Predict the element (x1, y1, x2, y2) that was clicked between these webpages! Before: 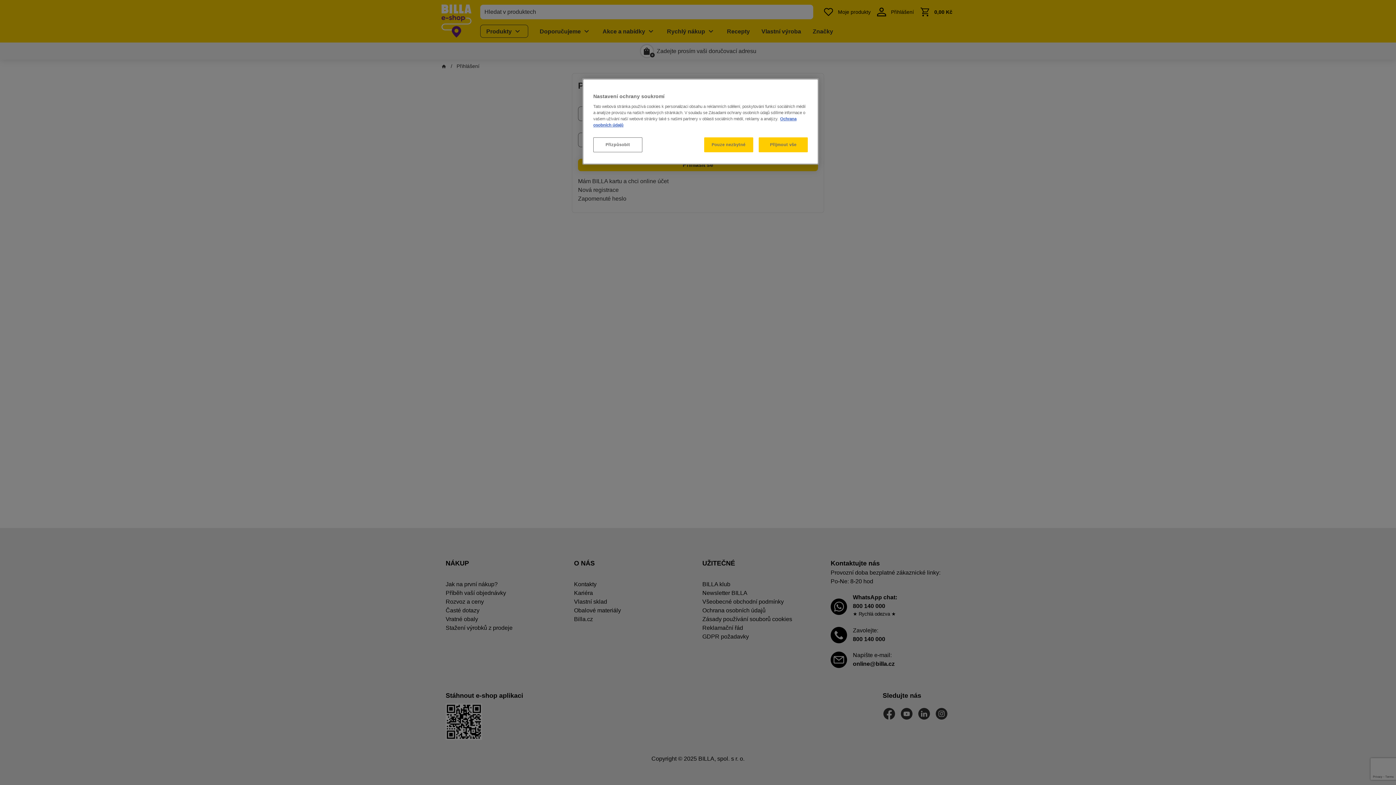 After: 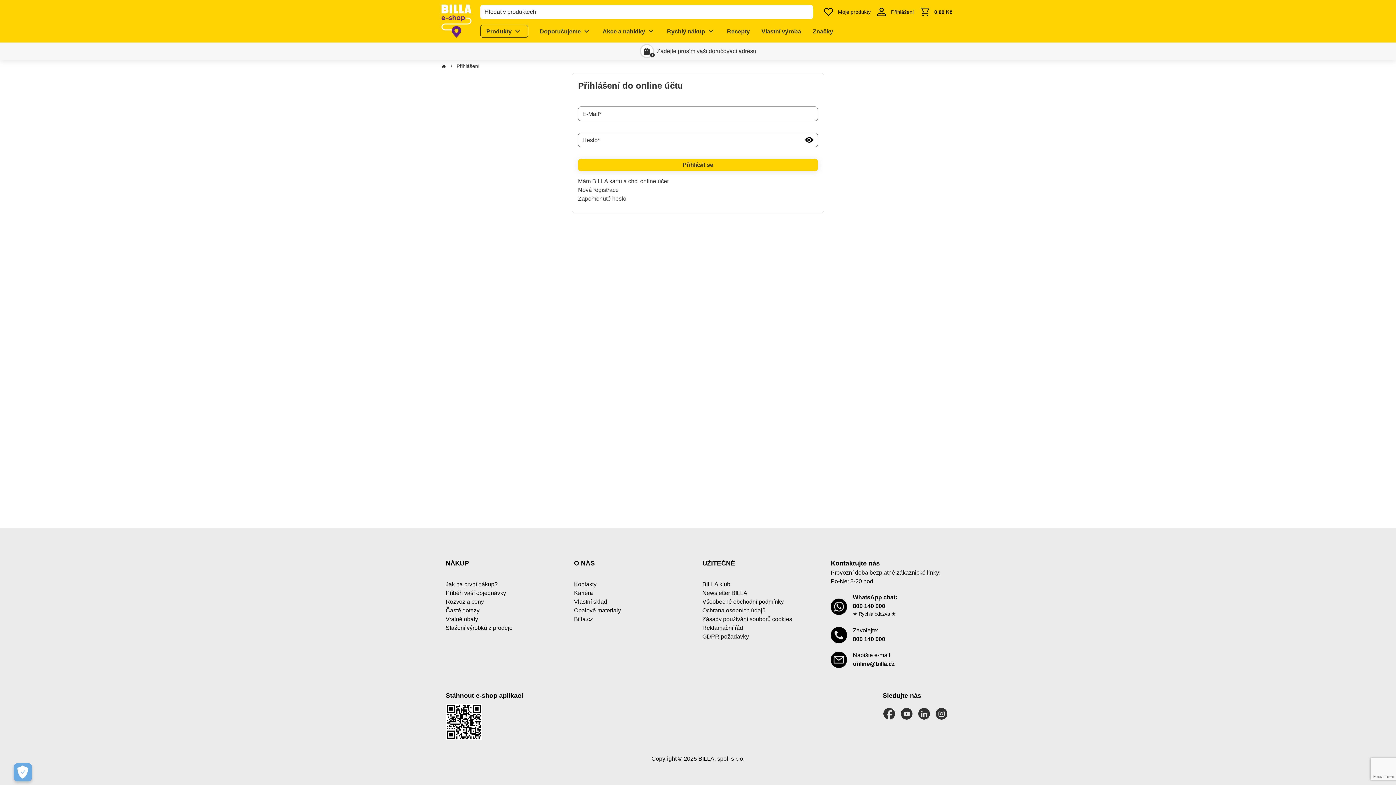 Action: bbox: (758, 137, 808, 152) label: Přijmout vše